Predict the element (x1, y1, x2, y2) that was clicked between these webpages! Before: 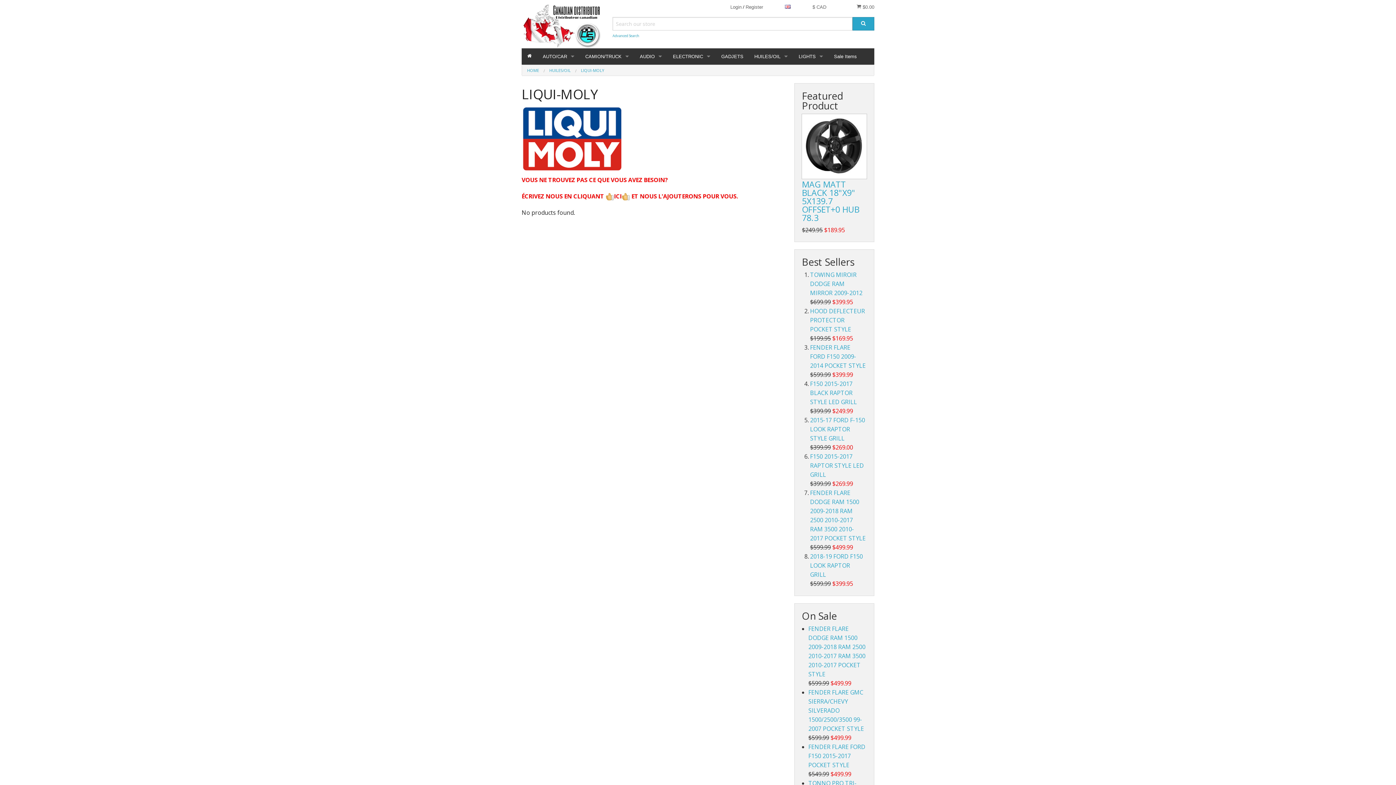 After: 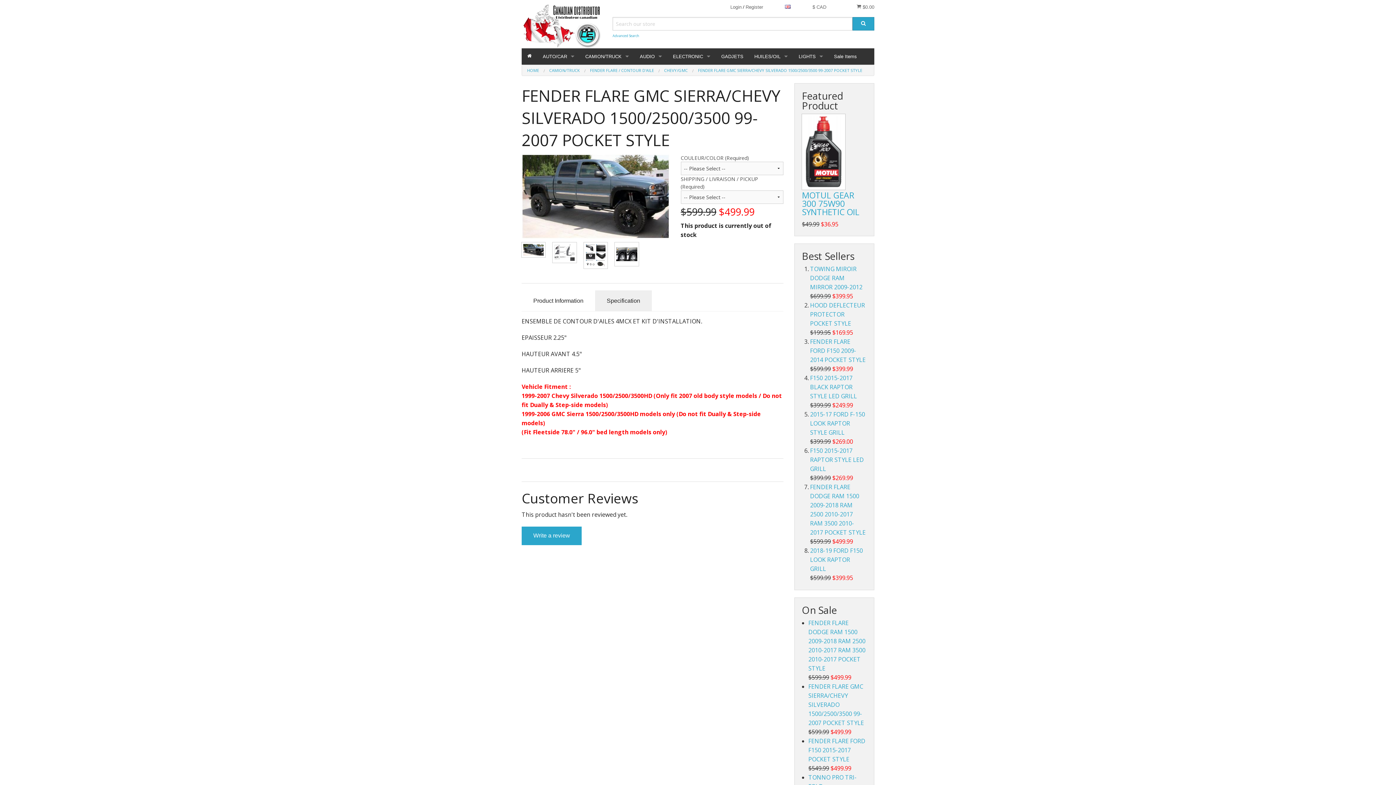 Action: label: FENDER FLARE GMC SIERRA/CHEVY SILVERADO 1500/2500/3500 99-2007 POCKET STYLE bbox: (808, 688, 864, 732)